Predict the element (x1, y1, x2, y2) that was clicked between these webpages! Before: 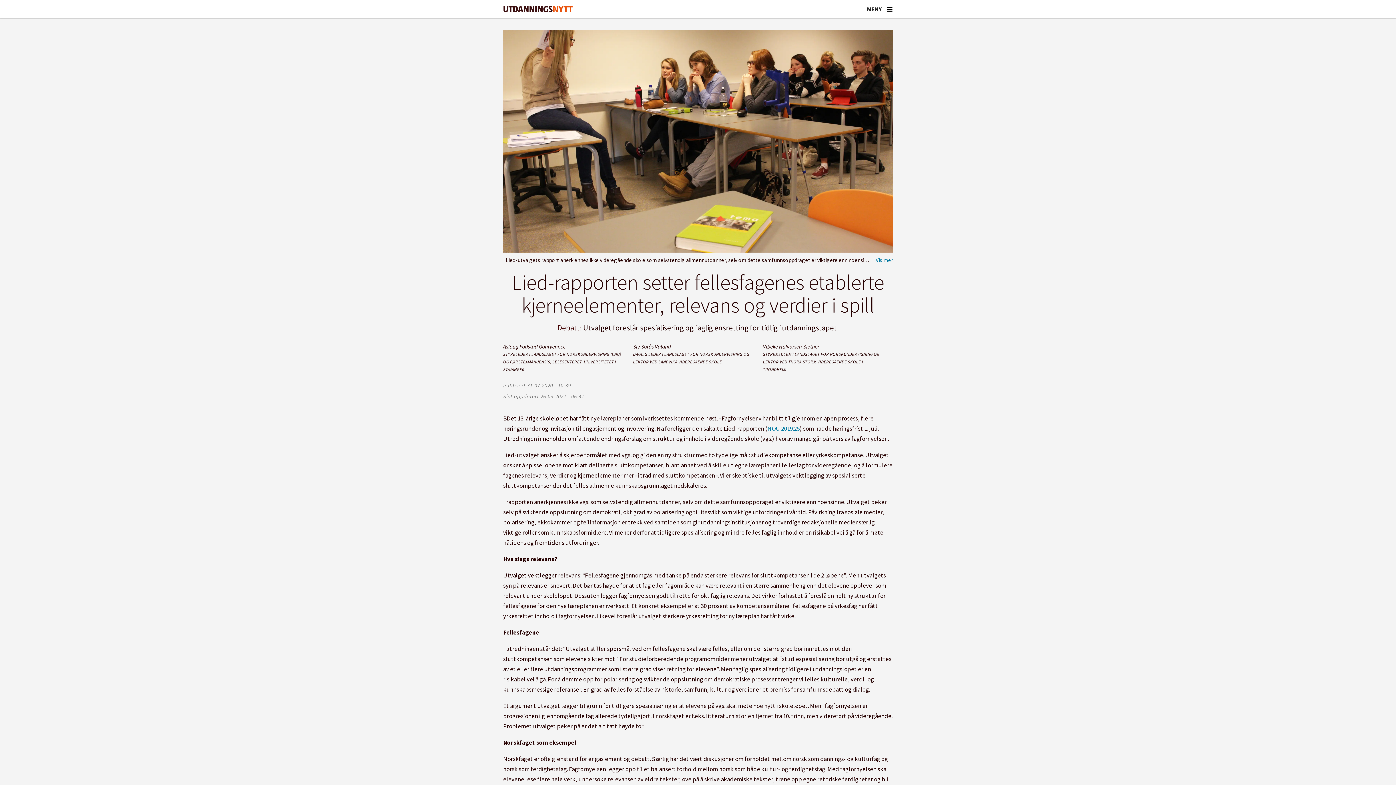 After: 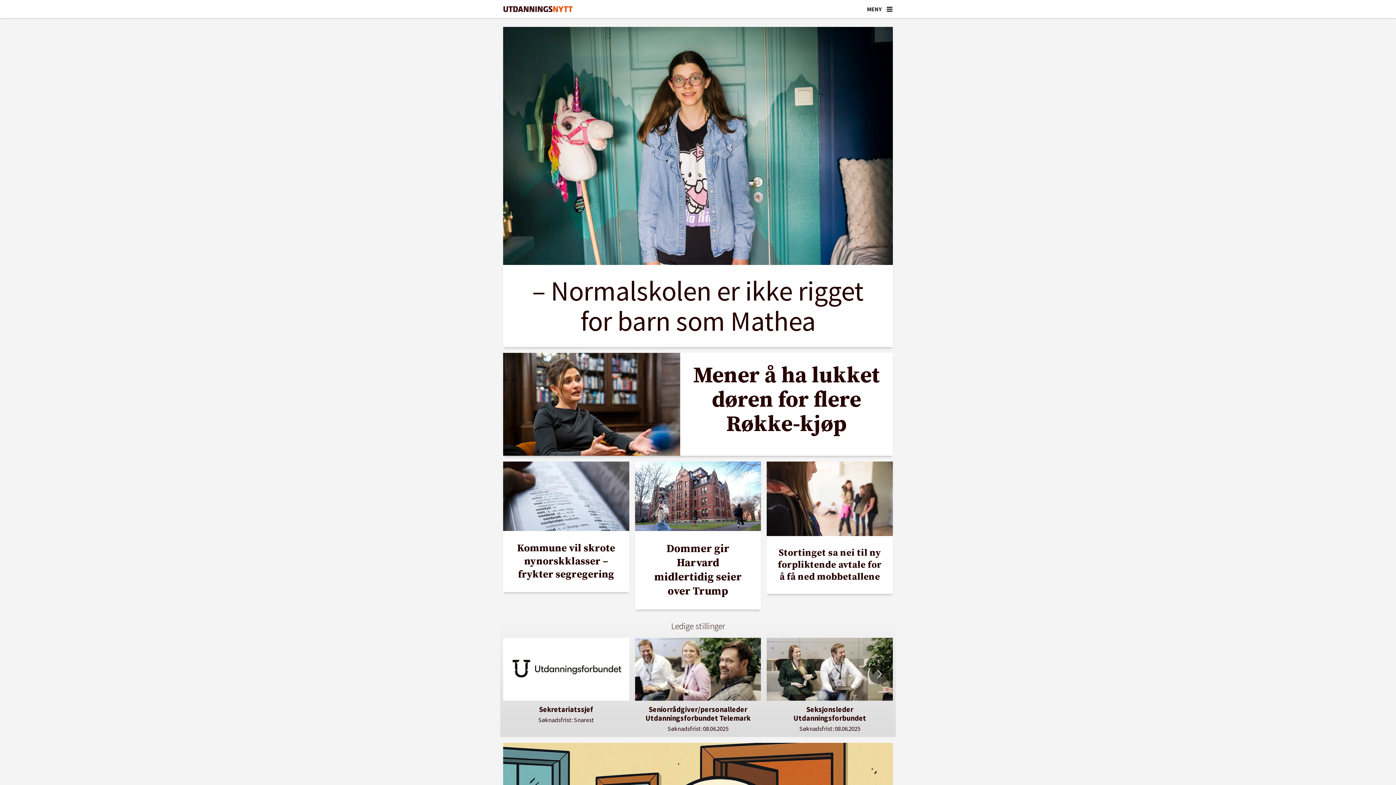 Action: label: Gå til forside bbox: (503, 6, 573, 12)